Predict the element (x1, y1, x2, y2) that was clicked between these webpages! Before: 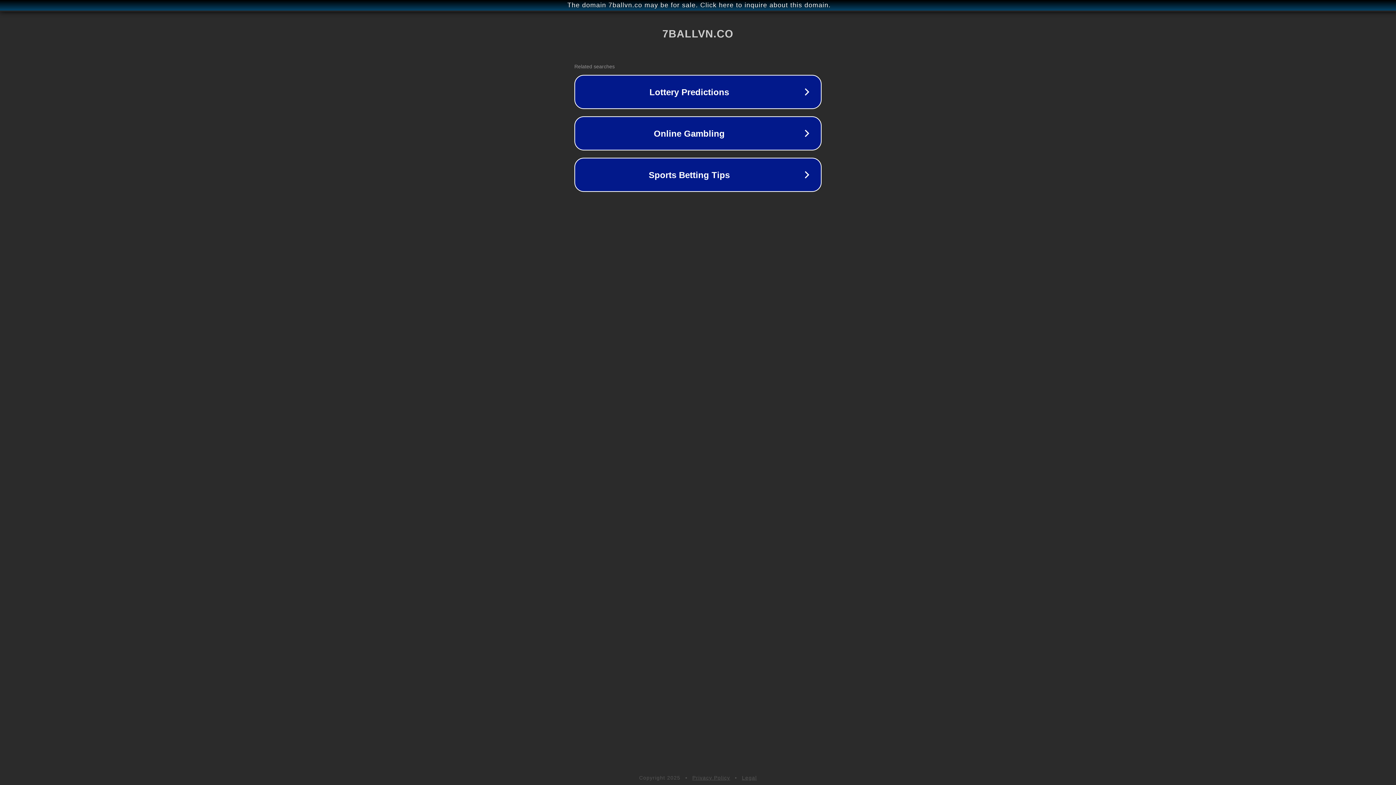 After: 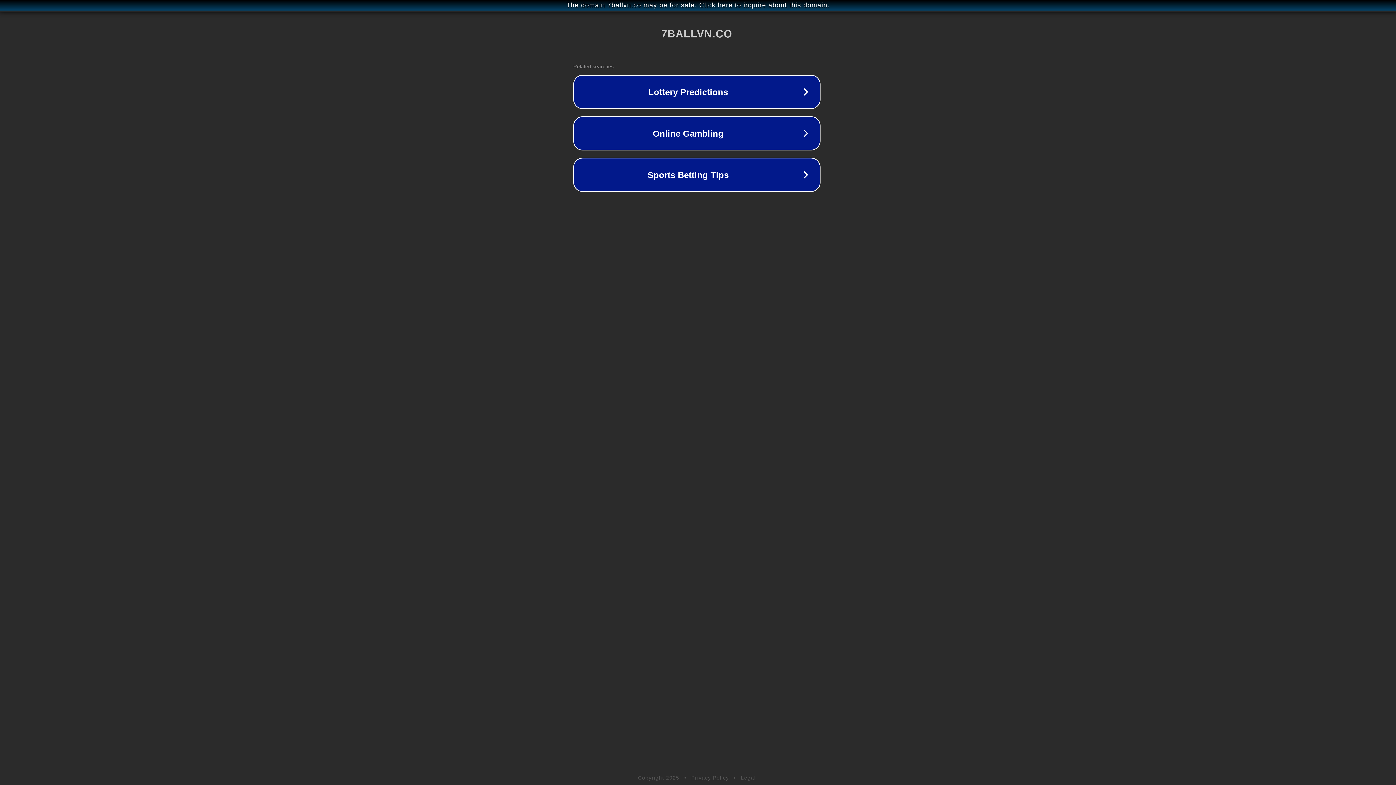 Action: bbox: (1, 1, 1397, 9) label: The domain 7ballvn.co may be for sale. Click here to inquire about this domain.